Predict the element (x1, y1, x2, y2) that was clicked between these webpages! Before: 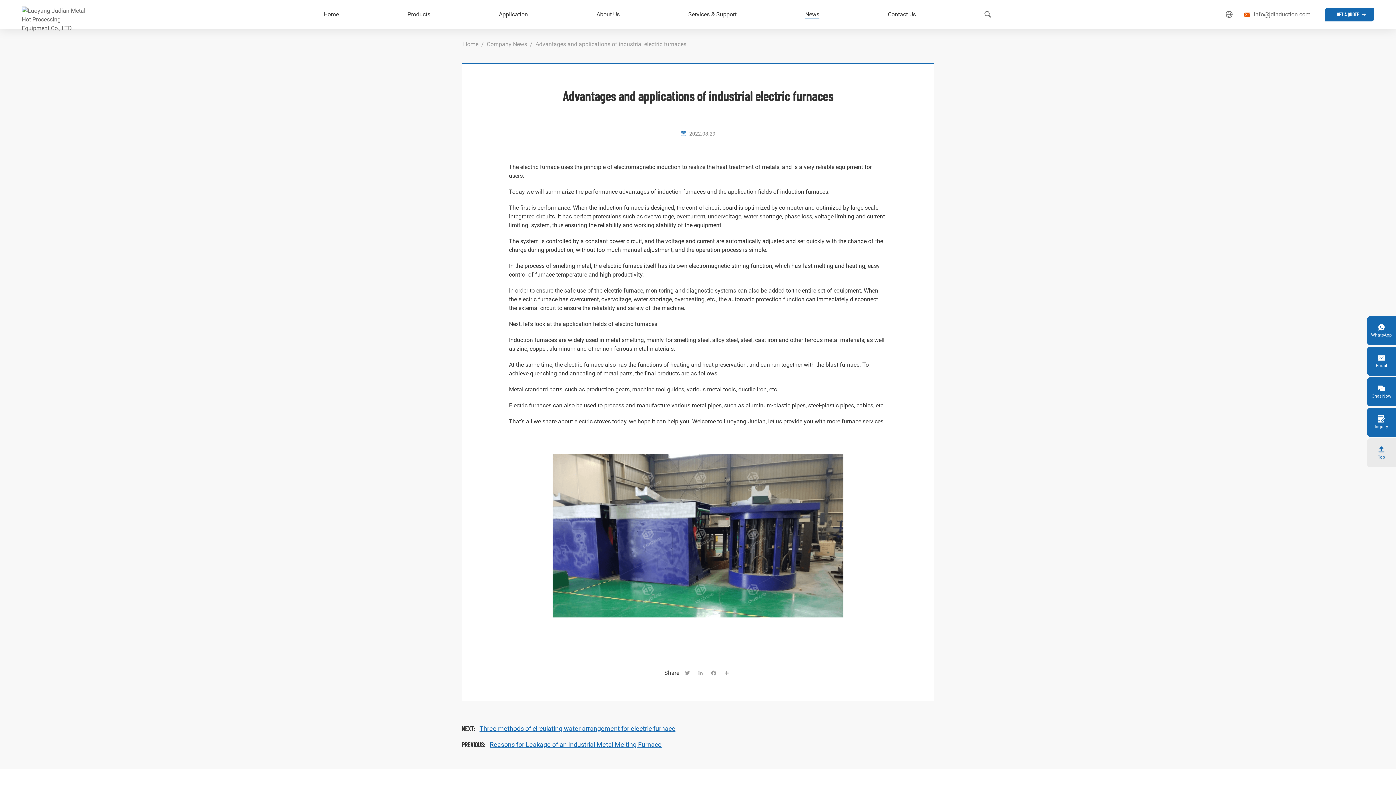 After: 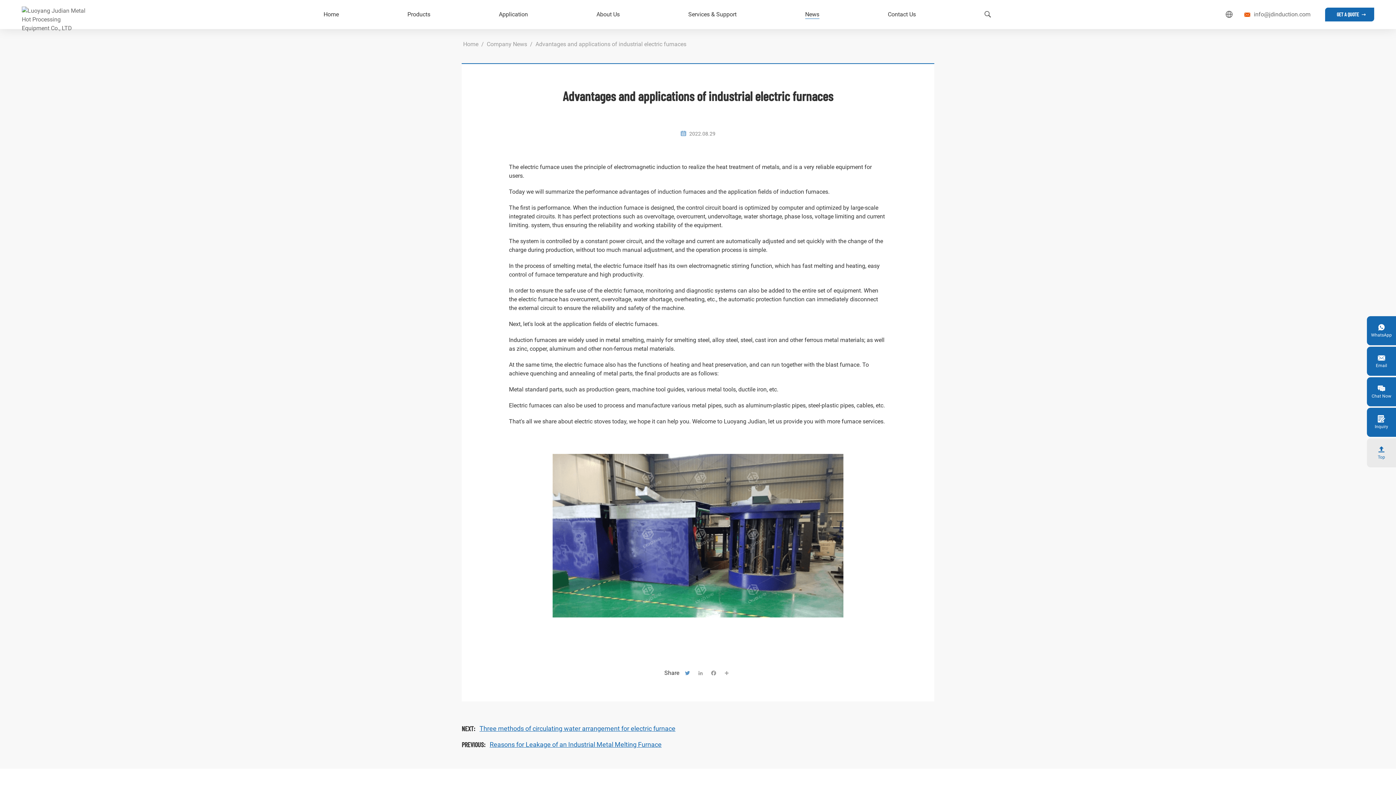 Action: label: Twitter bbox: (683, 670, 691, 676)